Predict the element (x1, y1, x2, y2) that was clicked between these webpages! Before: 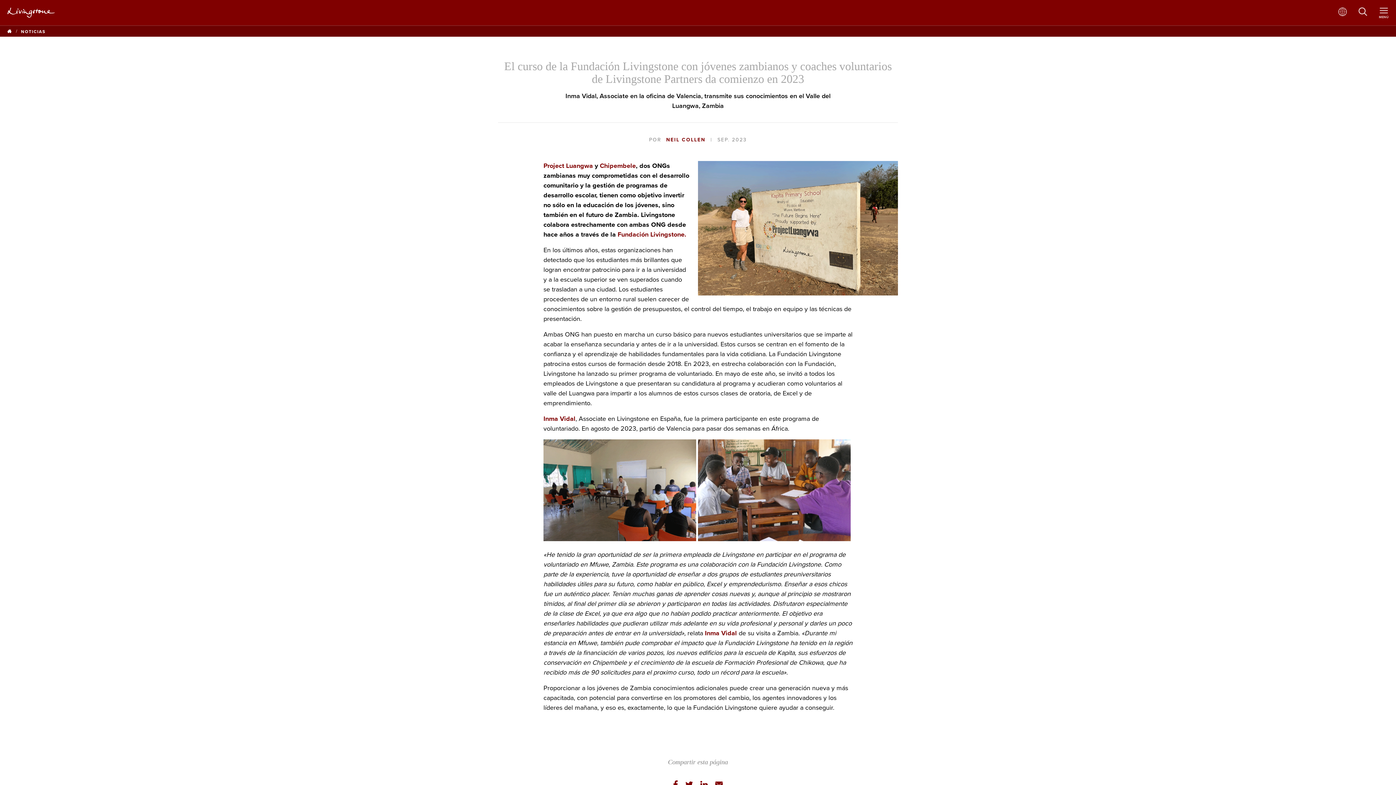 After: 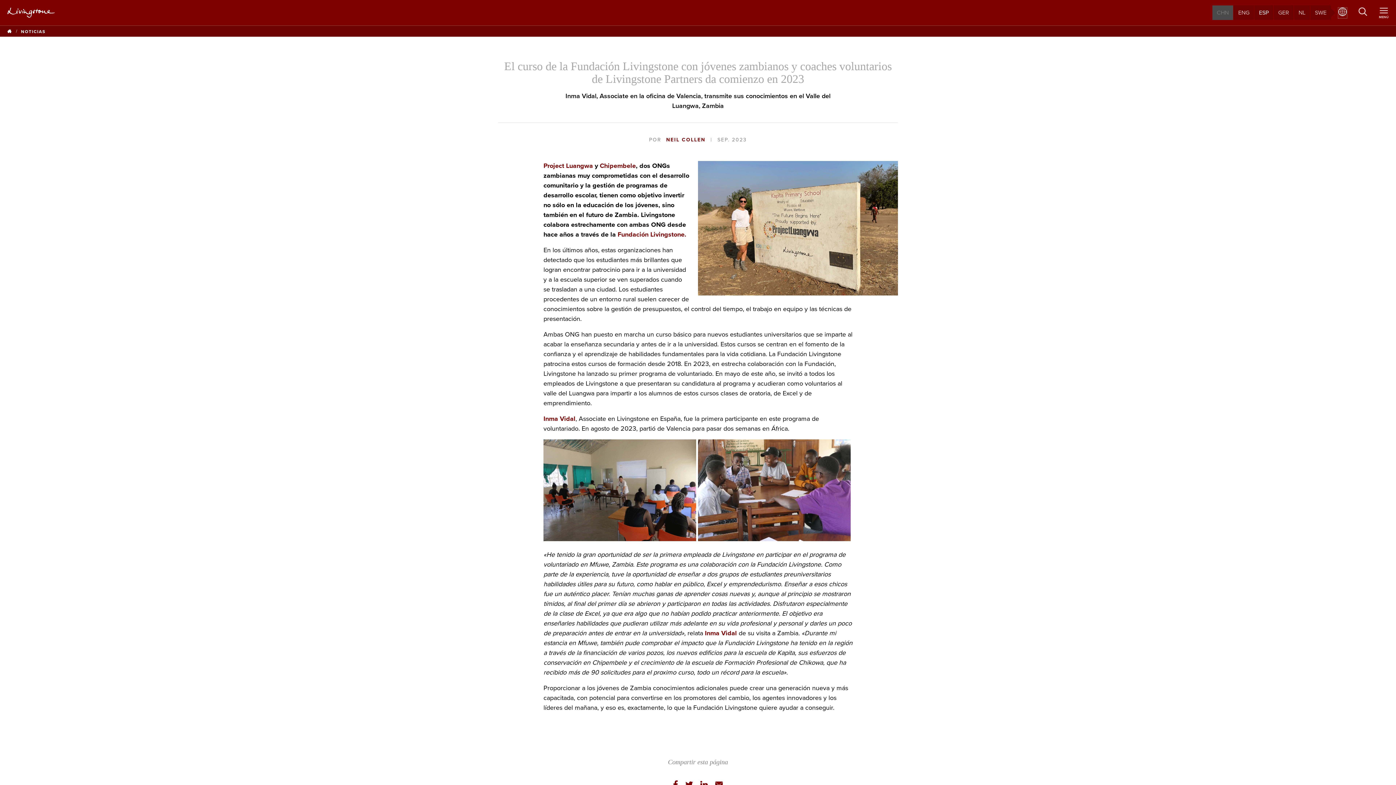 Action: label: Select Language bbox: (1338, 7, 1347, 18)